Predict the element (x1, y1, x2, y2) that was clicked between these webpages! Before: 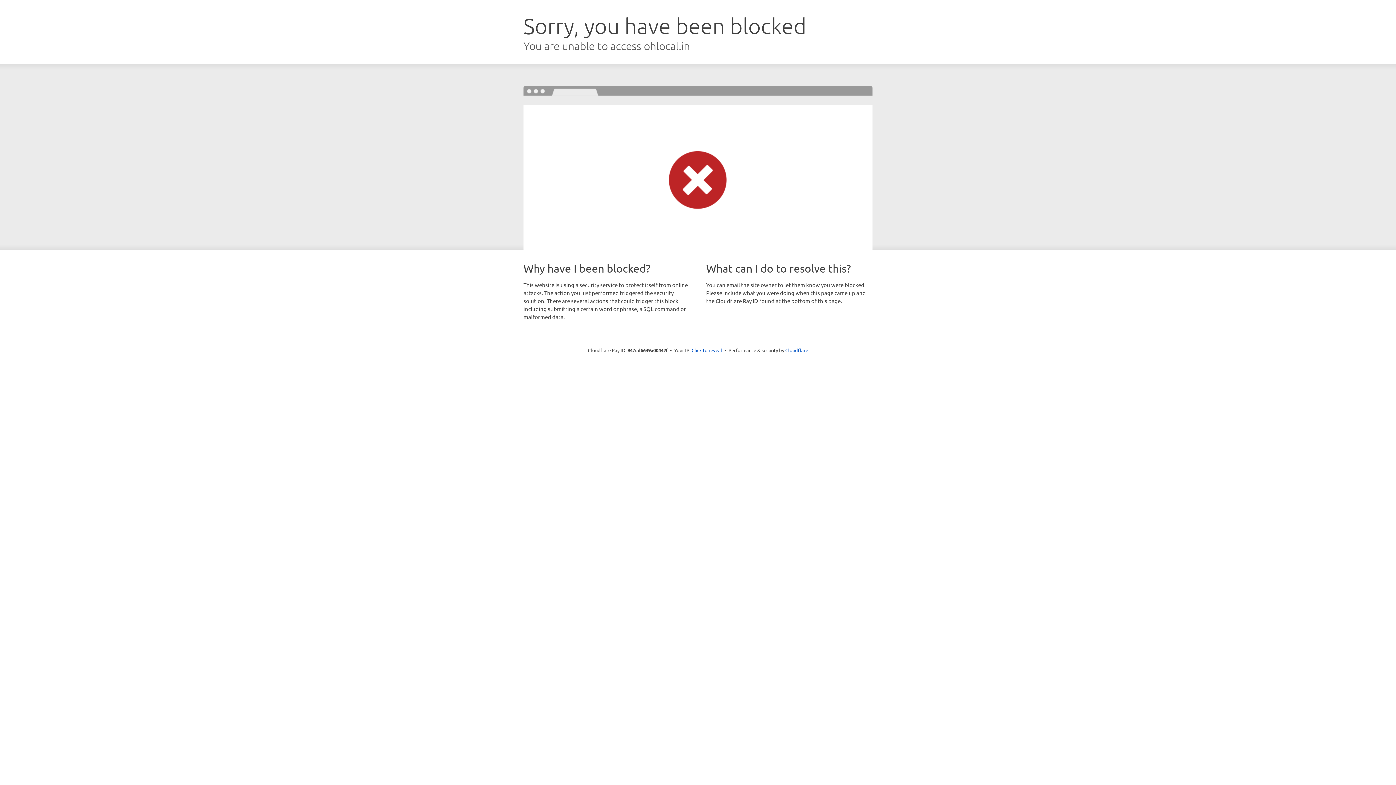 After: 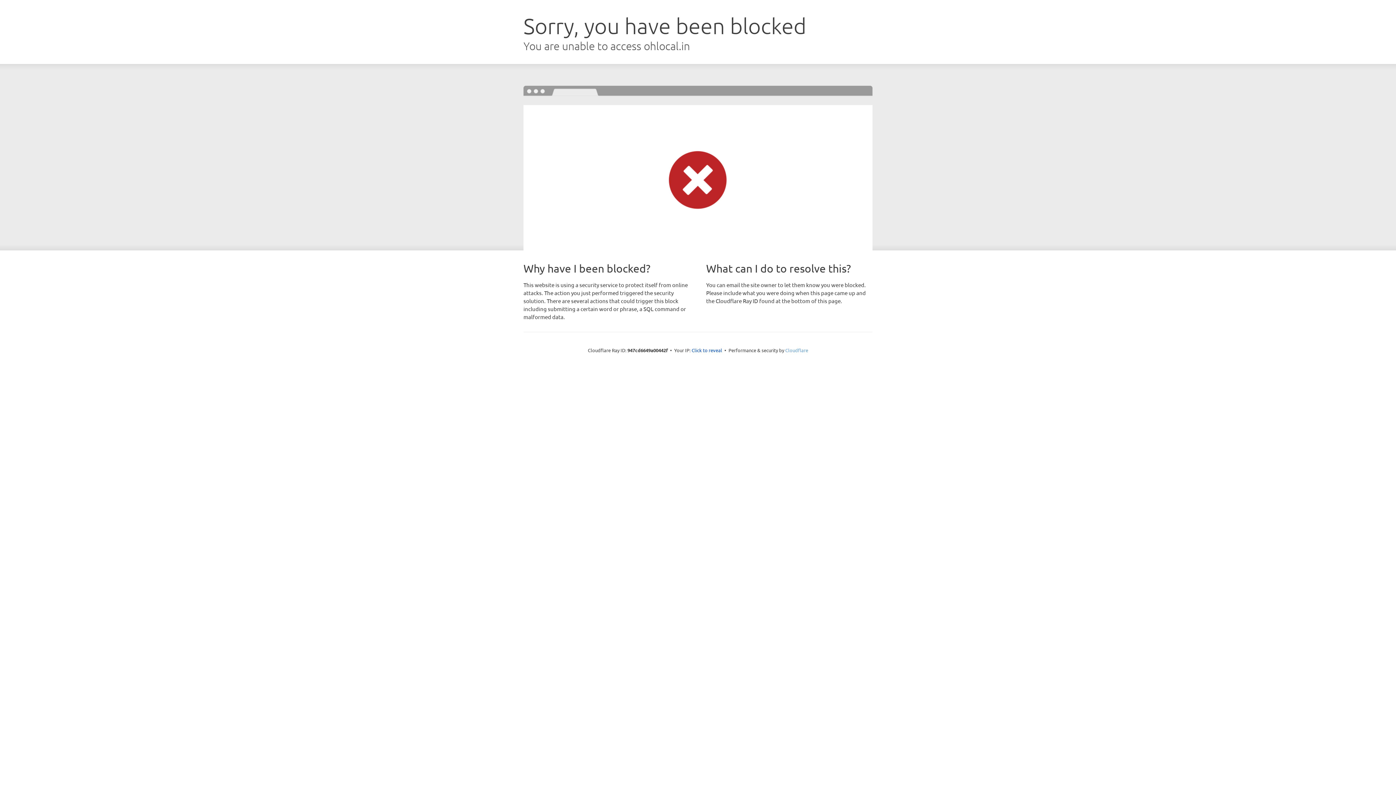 Action: label: Cloudflare bbox: (785, 347, 808, 353)